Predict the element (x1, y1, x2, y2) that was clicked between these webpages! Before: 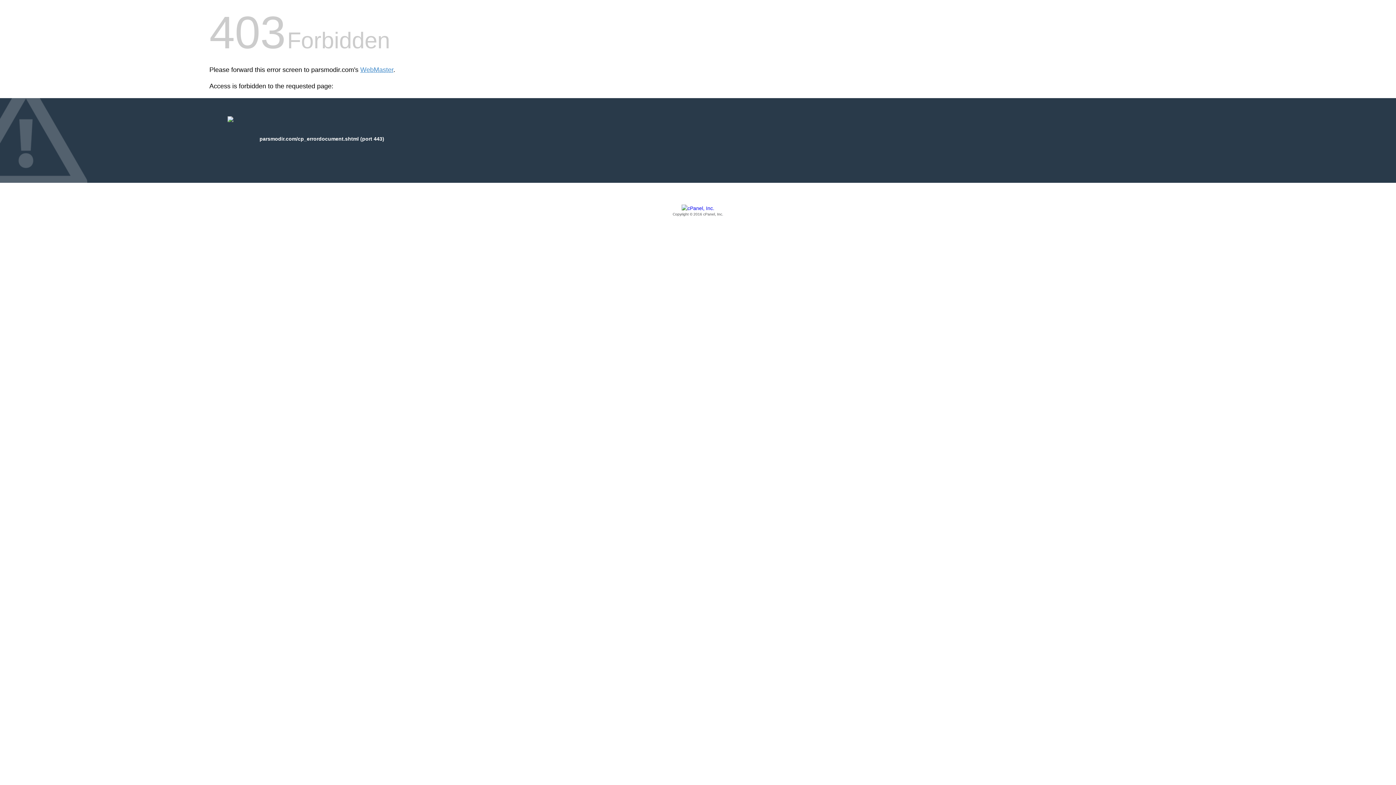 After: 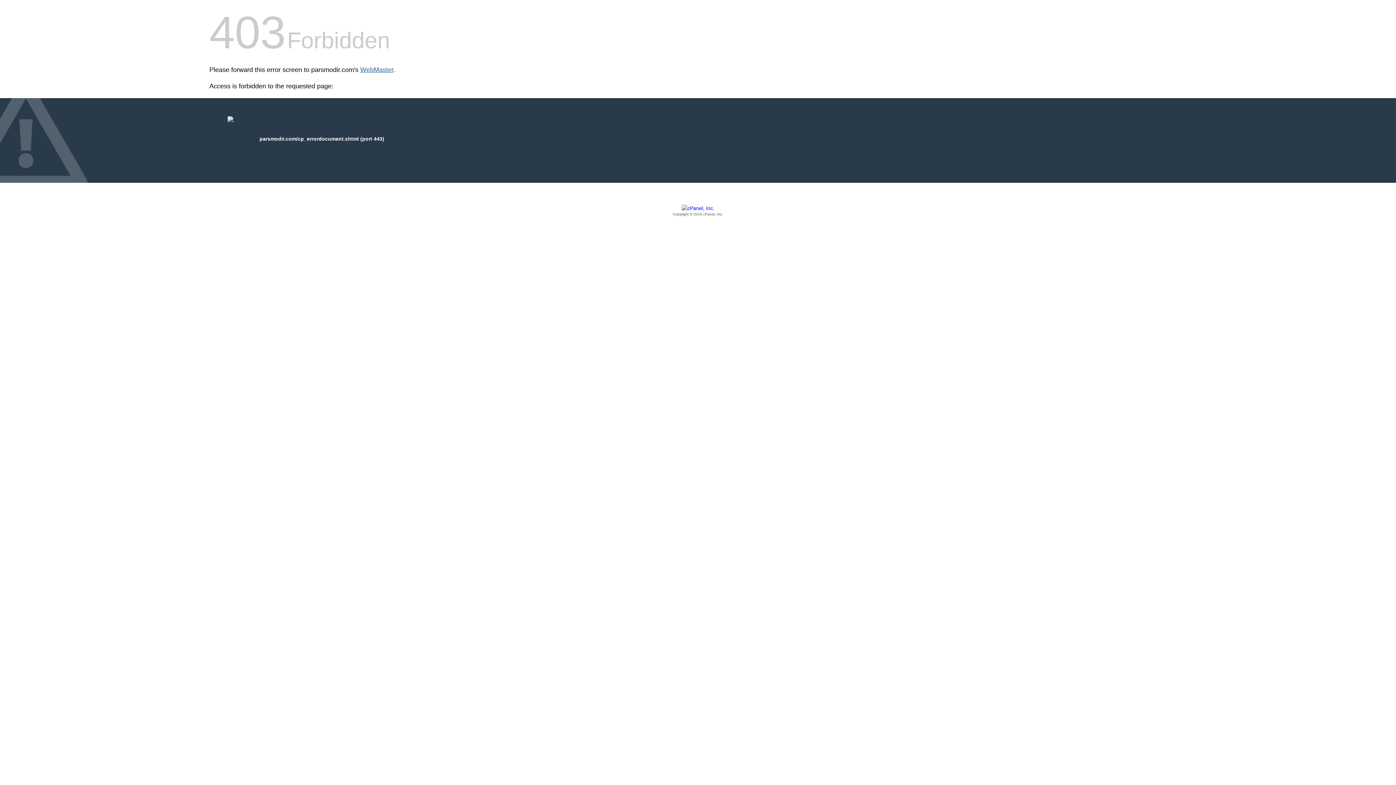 Action: bbox: (360, 66, 393, 73) label: WebMaster